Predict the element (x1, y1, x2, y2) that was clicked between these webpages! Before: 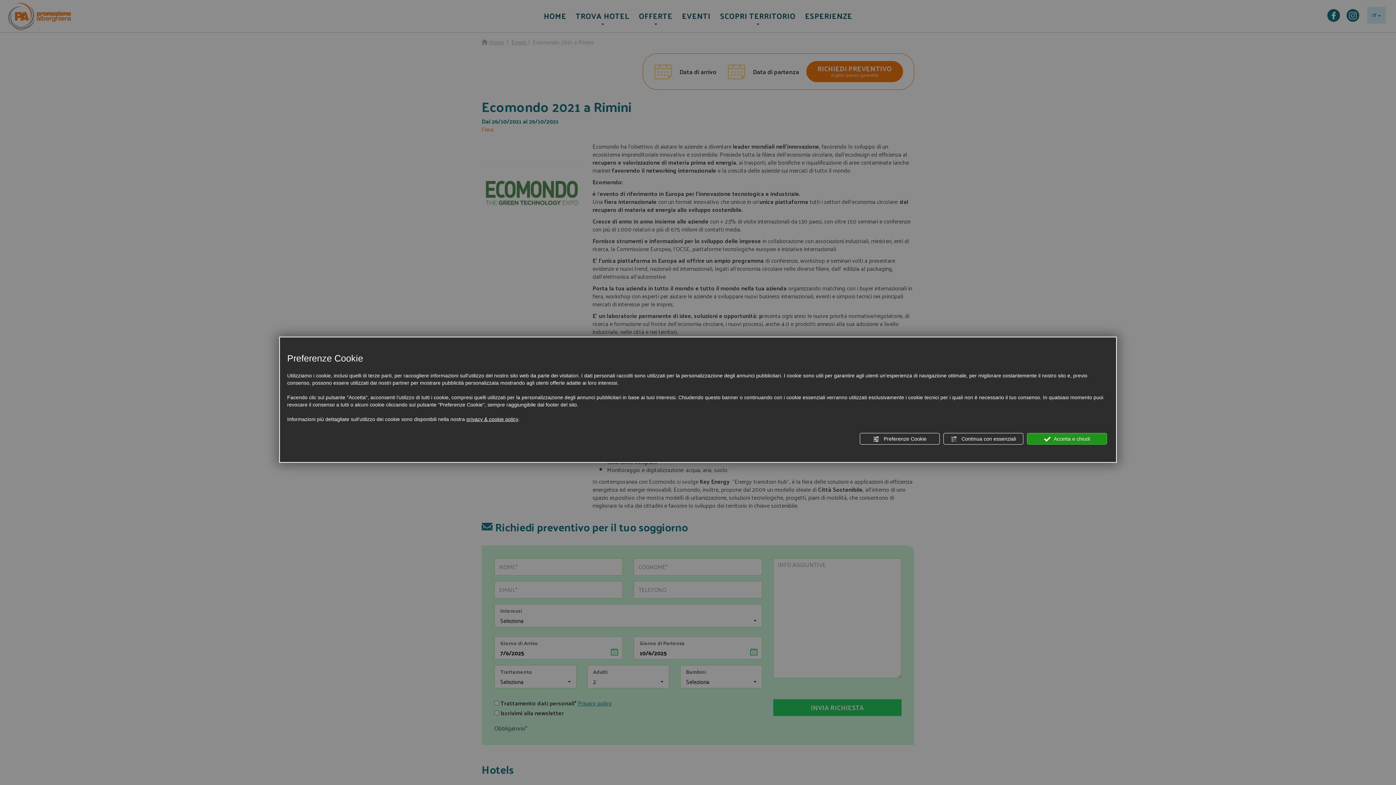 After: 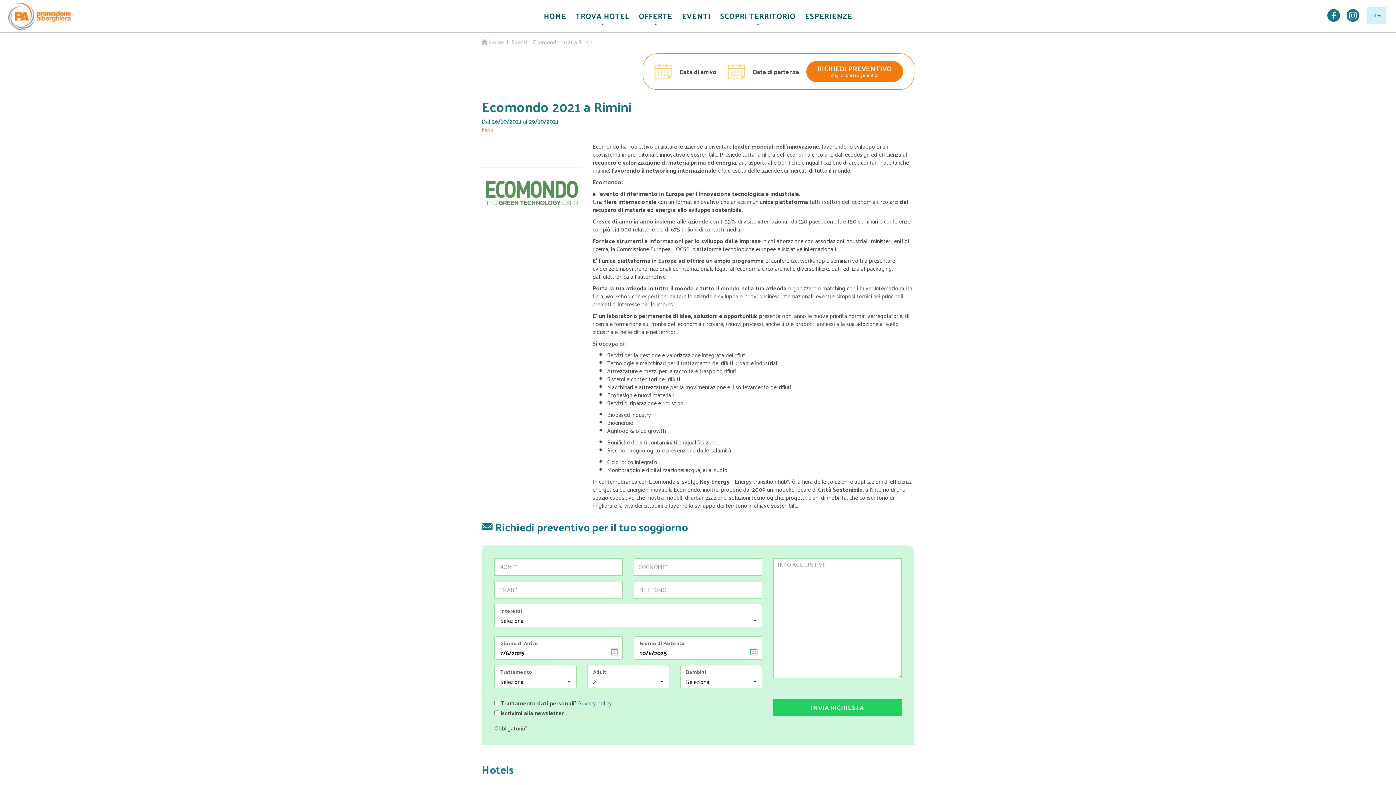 Action: label:  Accetta e chiudi bbox: (1027, 433, 1107, 444)